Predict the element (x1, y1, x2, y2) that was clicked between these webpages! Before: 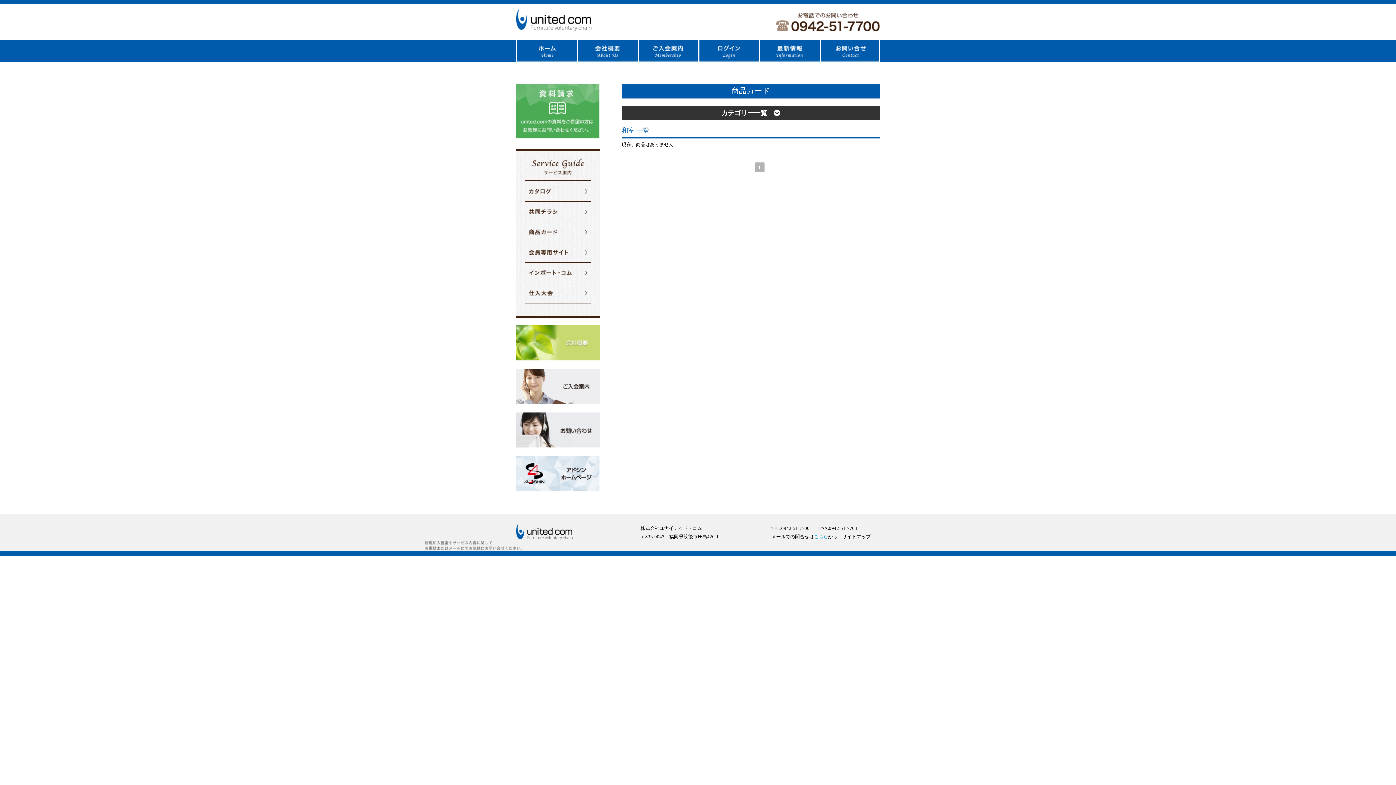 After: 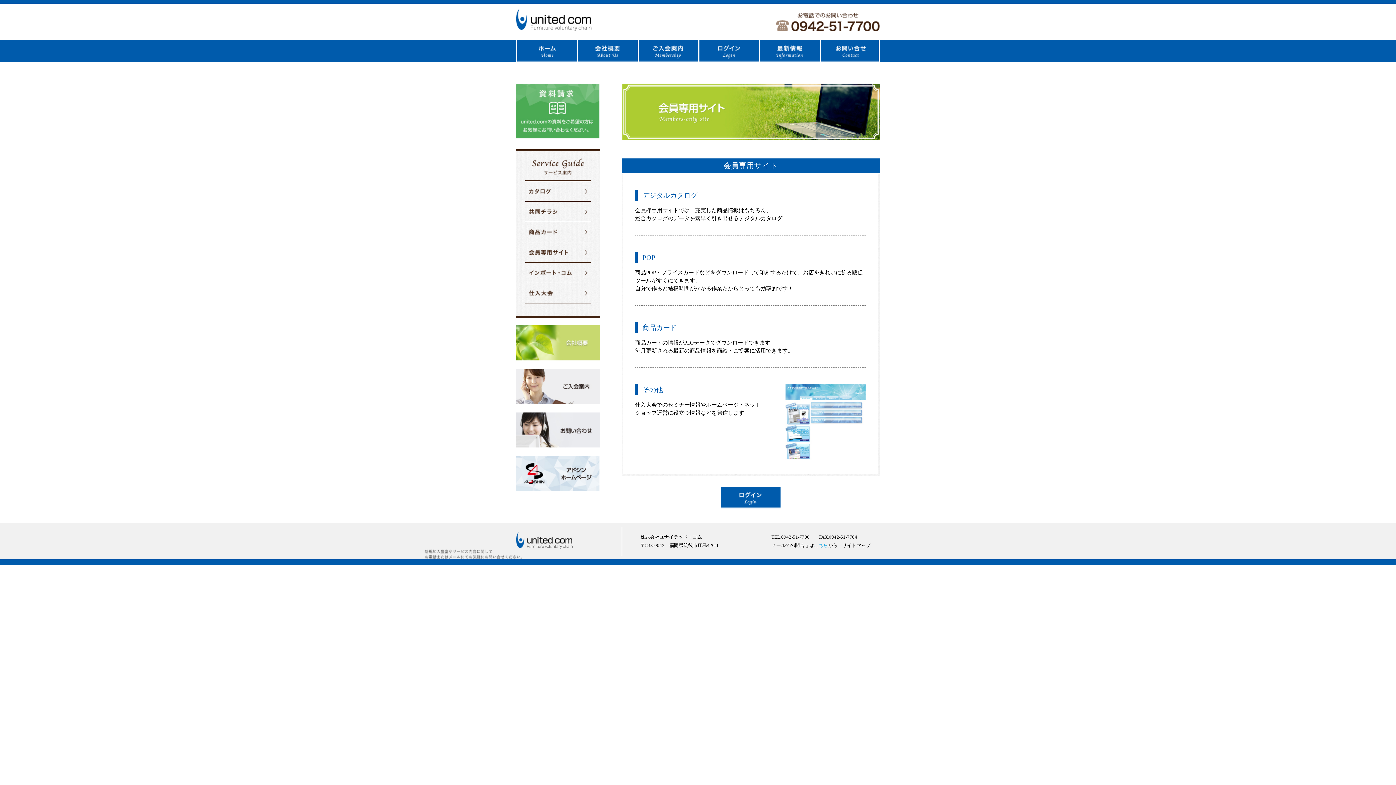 Action: bbox: (525, 242, 590, 262)